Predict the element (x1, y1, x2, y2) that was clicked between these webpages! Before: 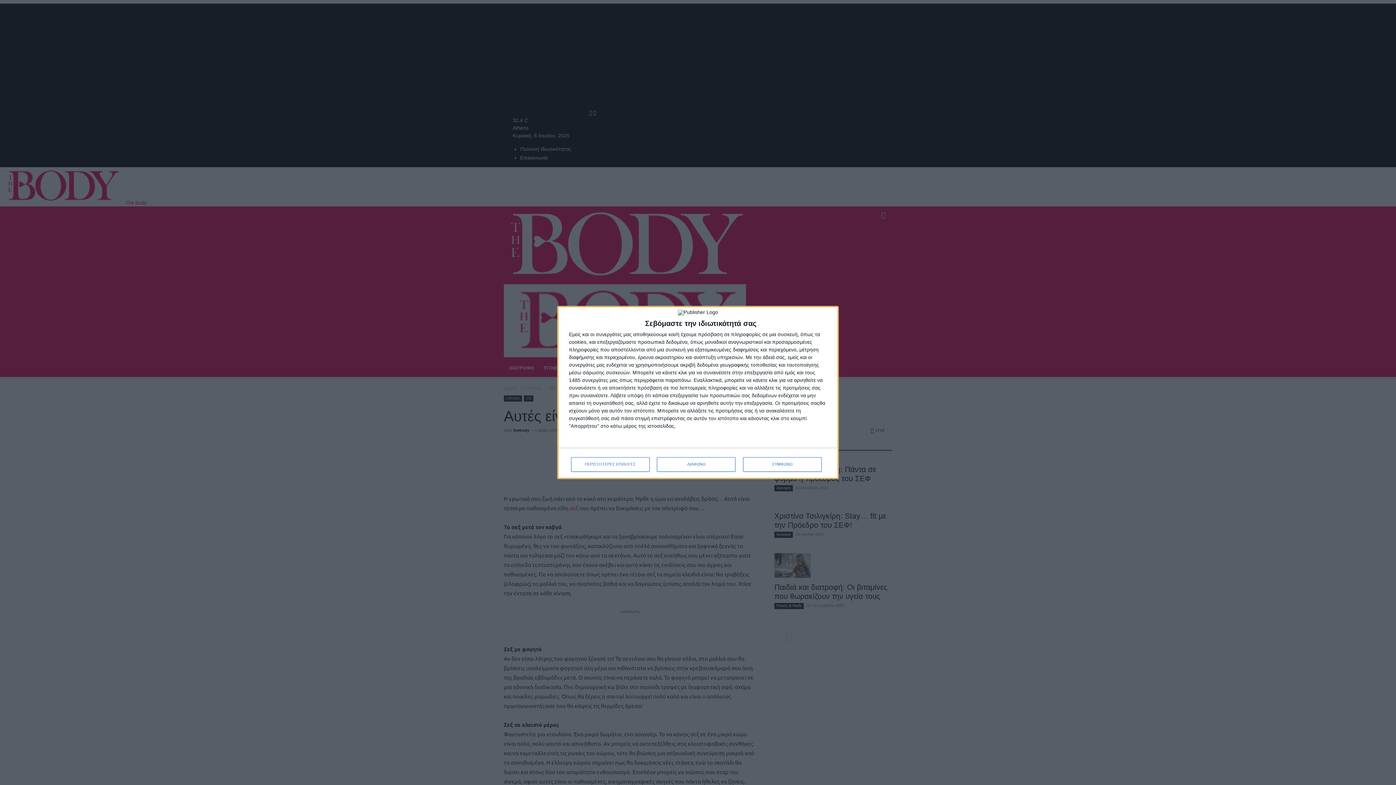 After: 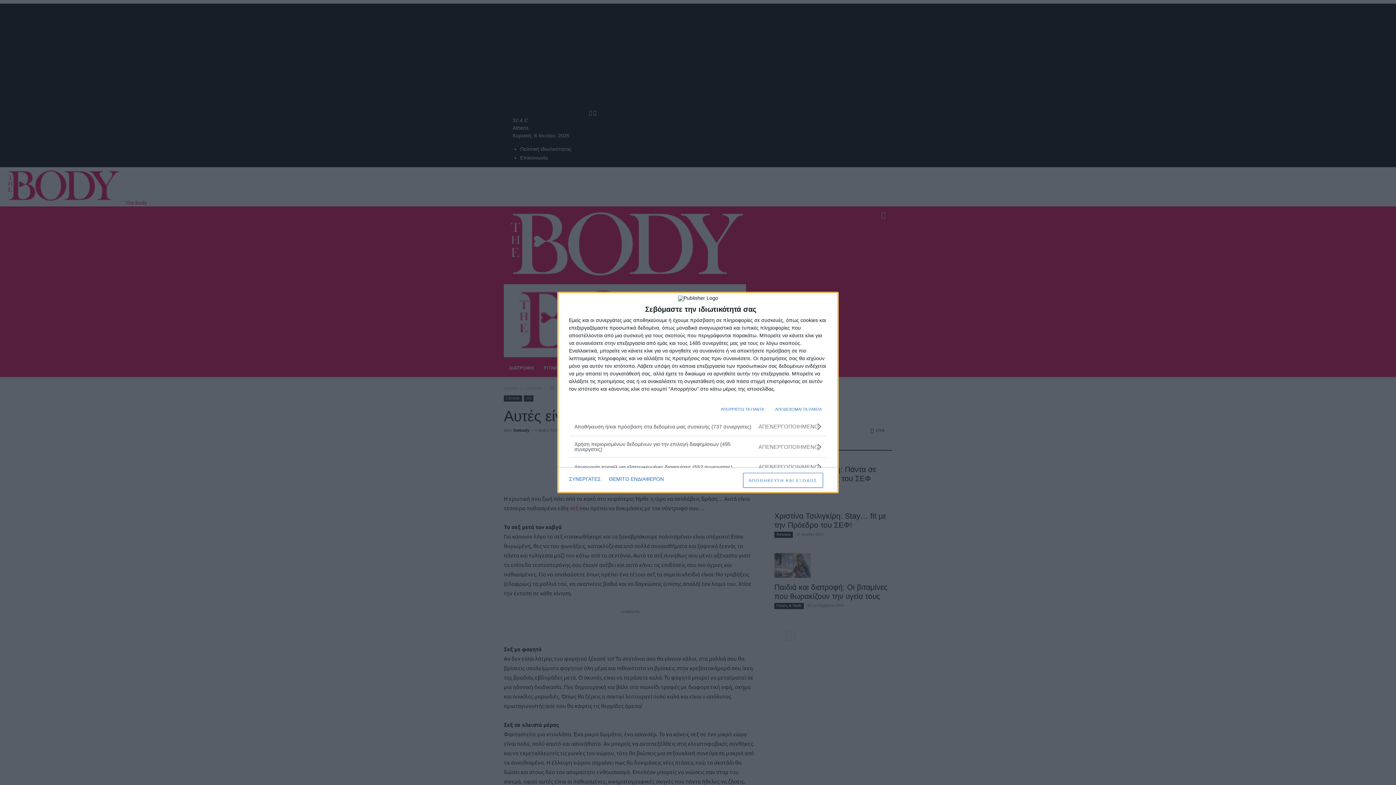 Action: label: ΠΕΡΙΣΣΟΤΕΡΕΣ ΕΠΙΛΟΓΕΣ bbox: (571, 457, 649, 471)